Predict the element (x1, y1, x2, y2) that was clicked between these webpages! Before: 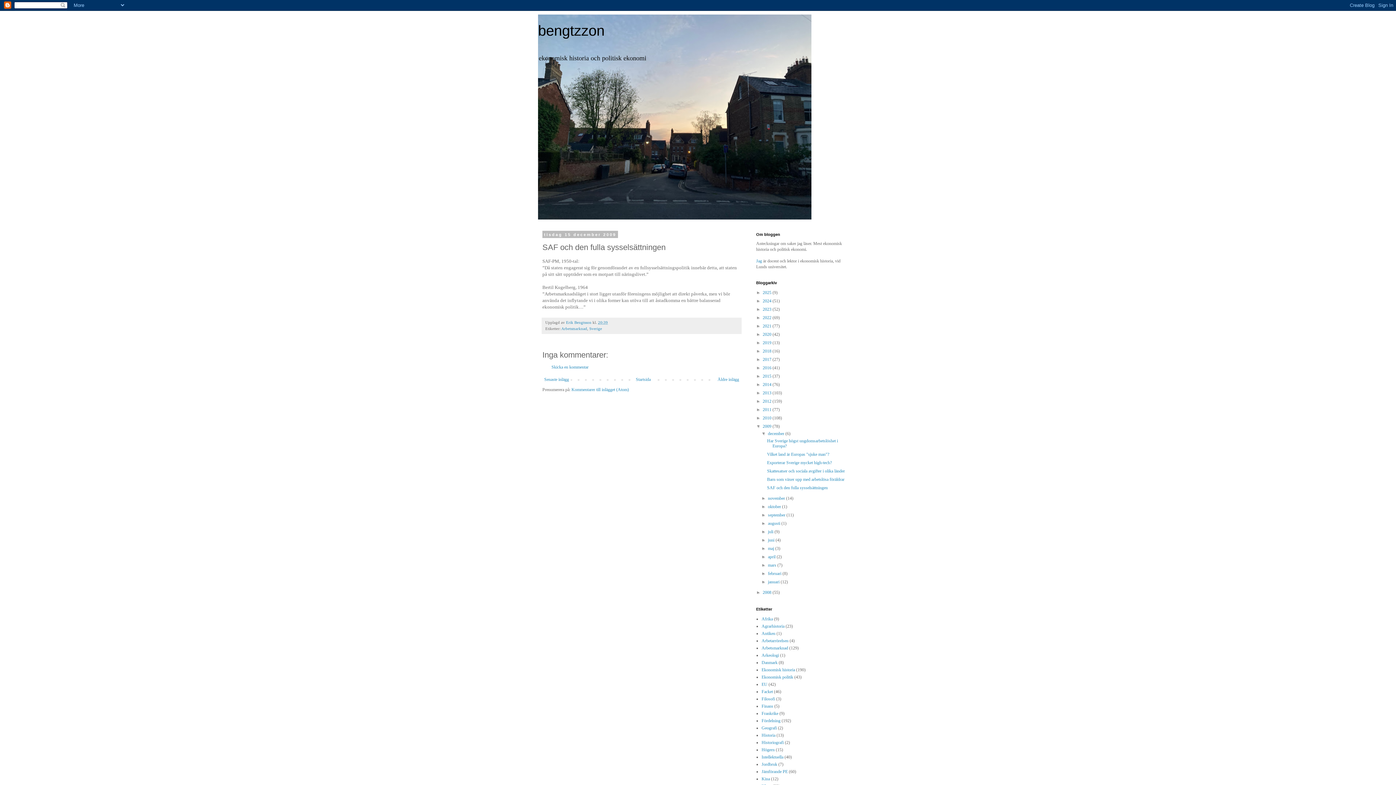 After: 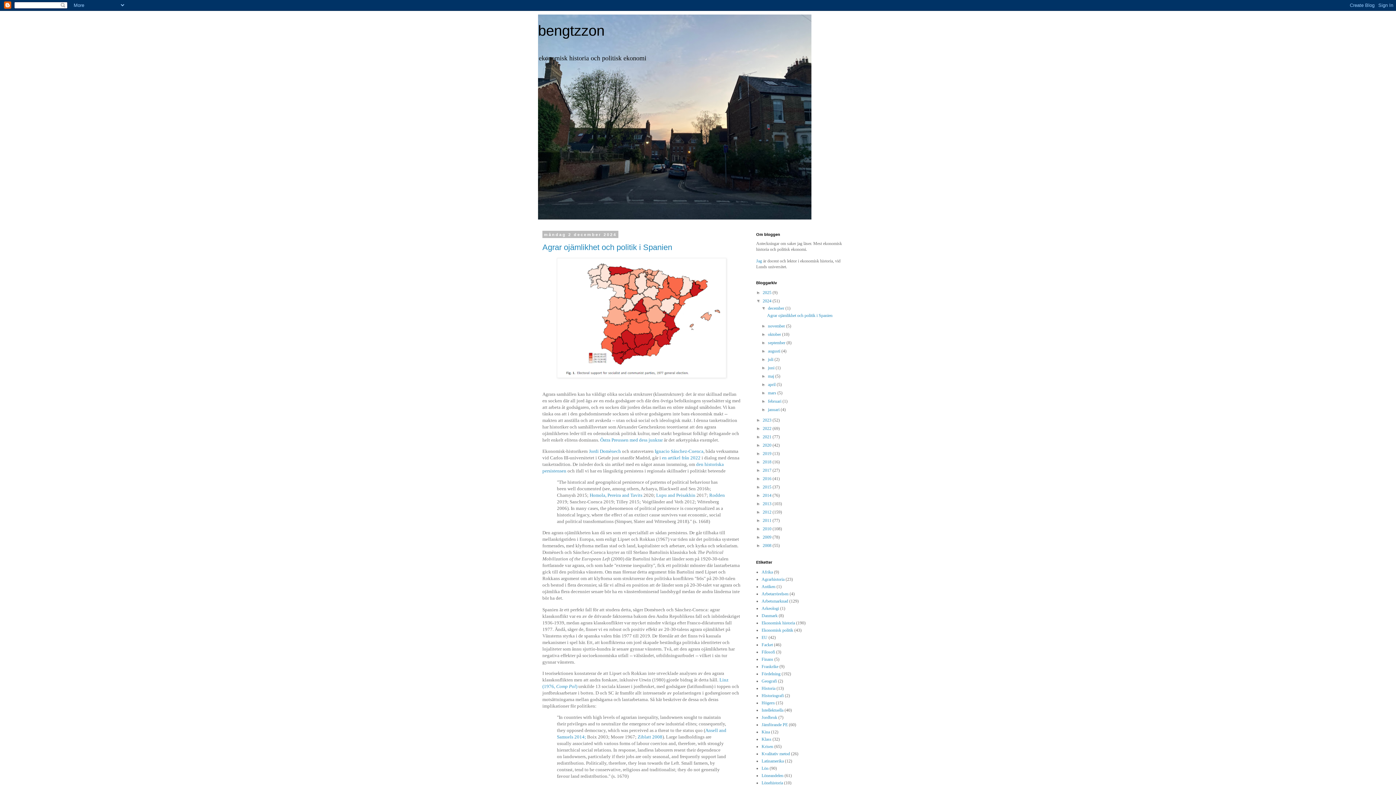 Action: bbox: (762, 298, 772, 303) label: 2024 